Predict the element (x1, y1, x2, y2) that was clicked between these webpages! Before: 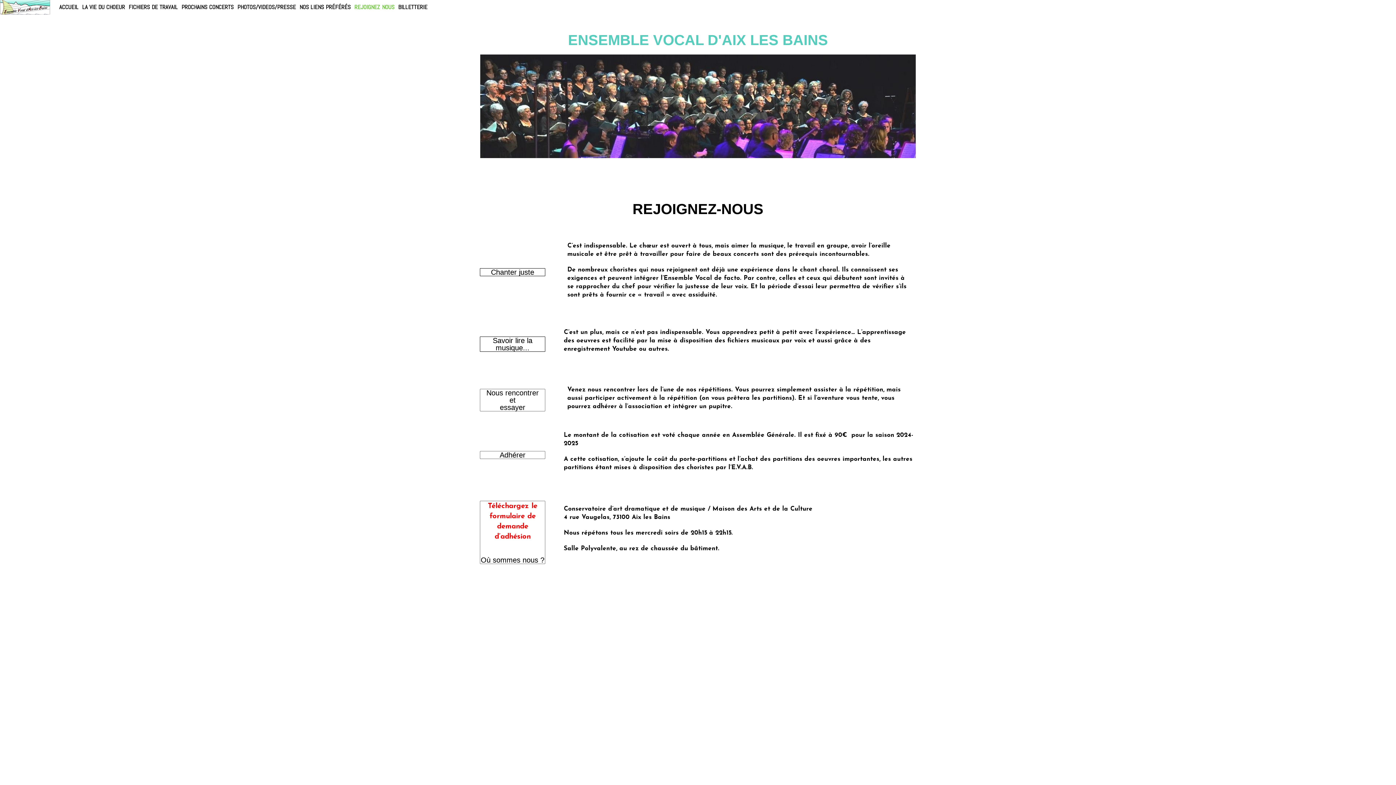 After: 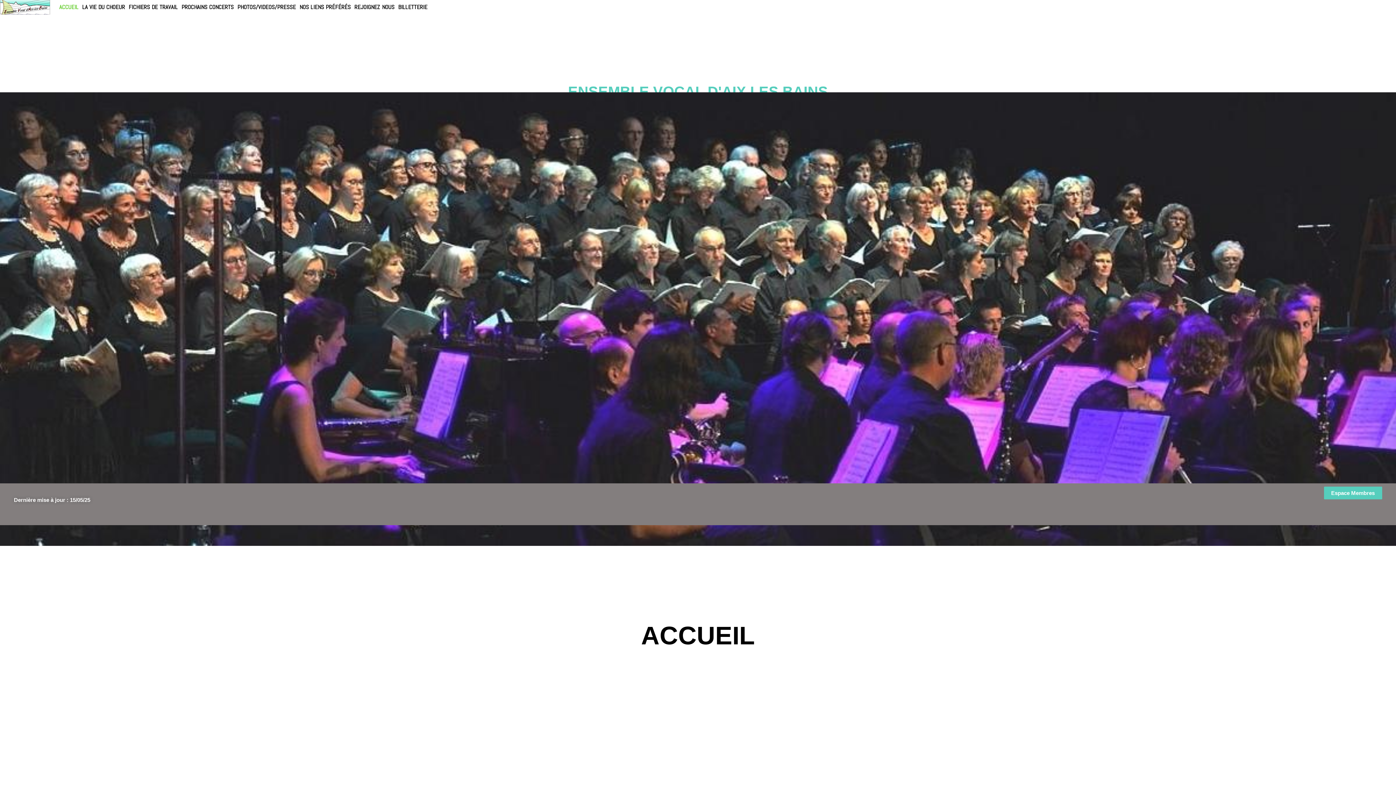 Action: label: ACCUEIL bbox: (57, 0, 80, 14)